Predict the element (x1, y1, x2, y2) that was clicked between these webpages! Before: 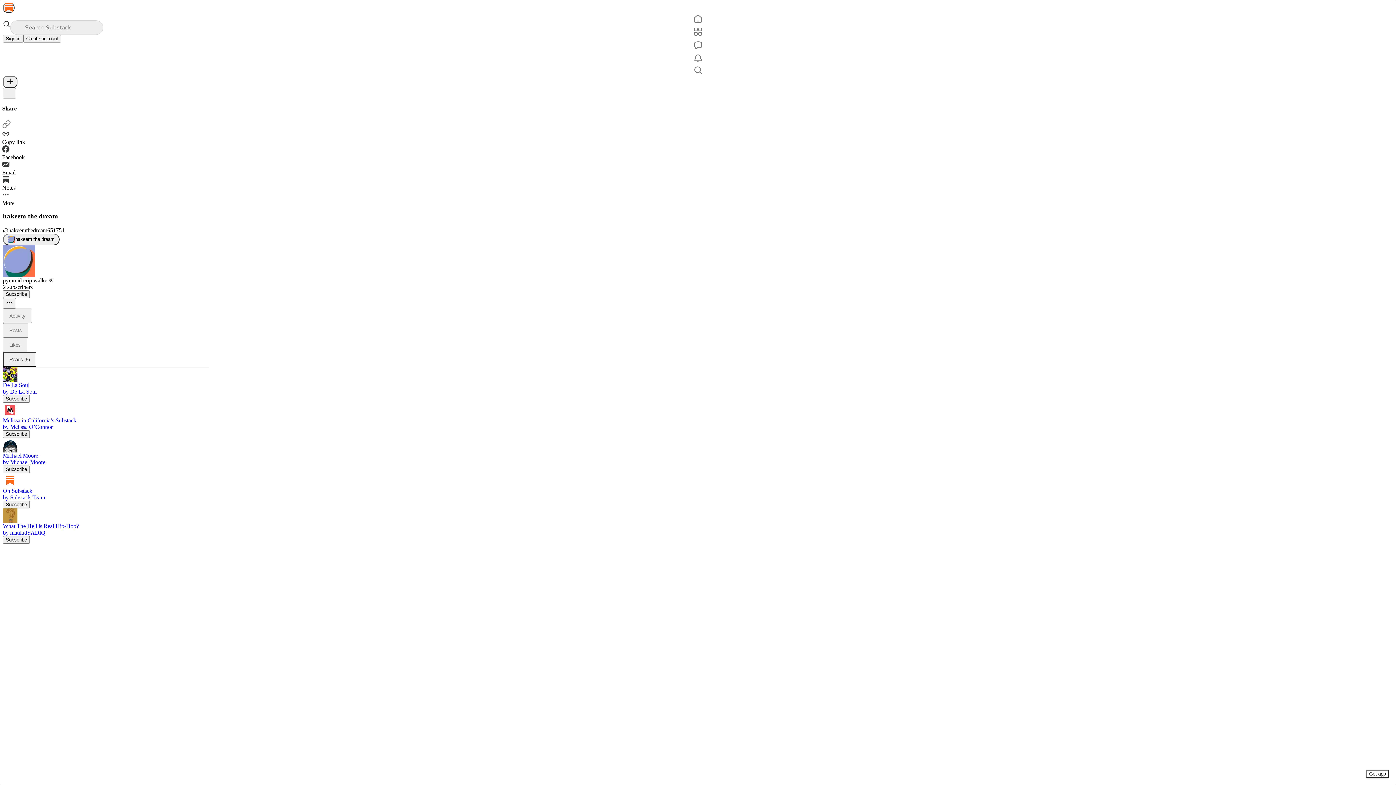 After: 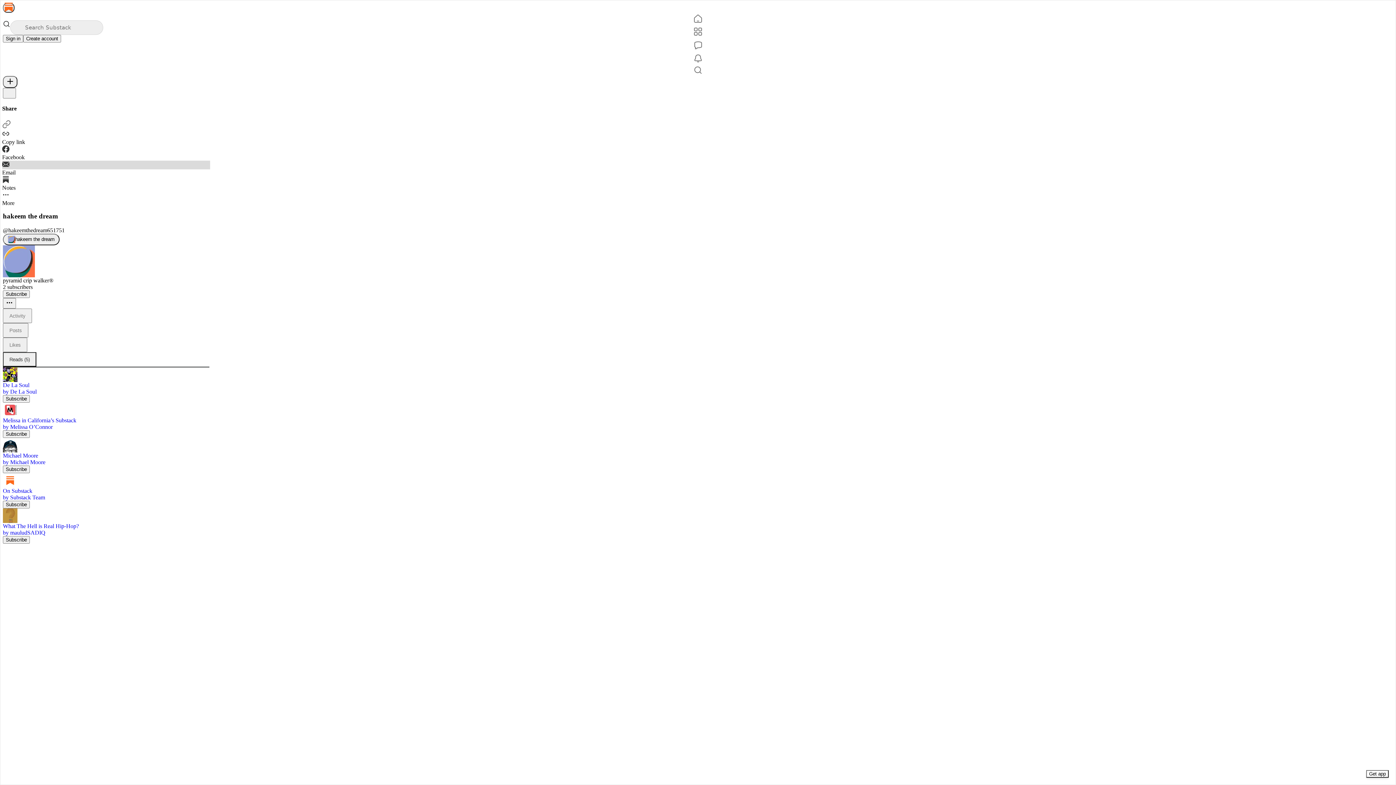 Action: label: Email bbox: (2, 160, 210, 175)